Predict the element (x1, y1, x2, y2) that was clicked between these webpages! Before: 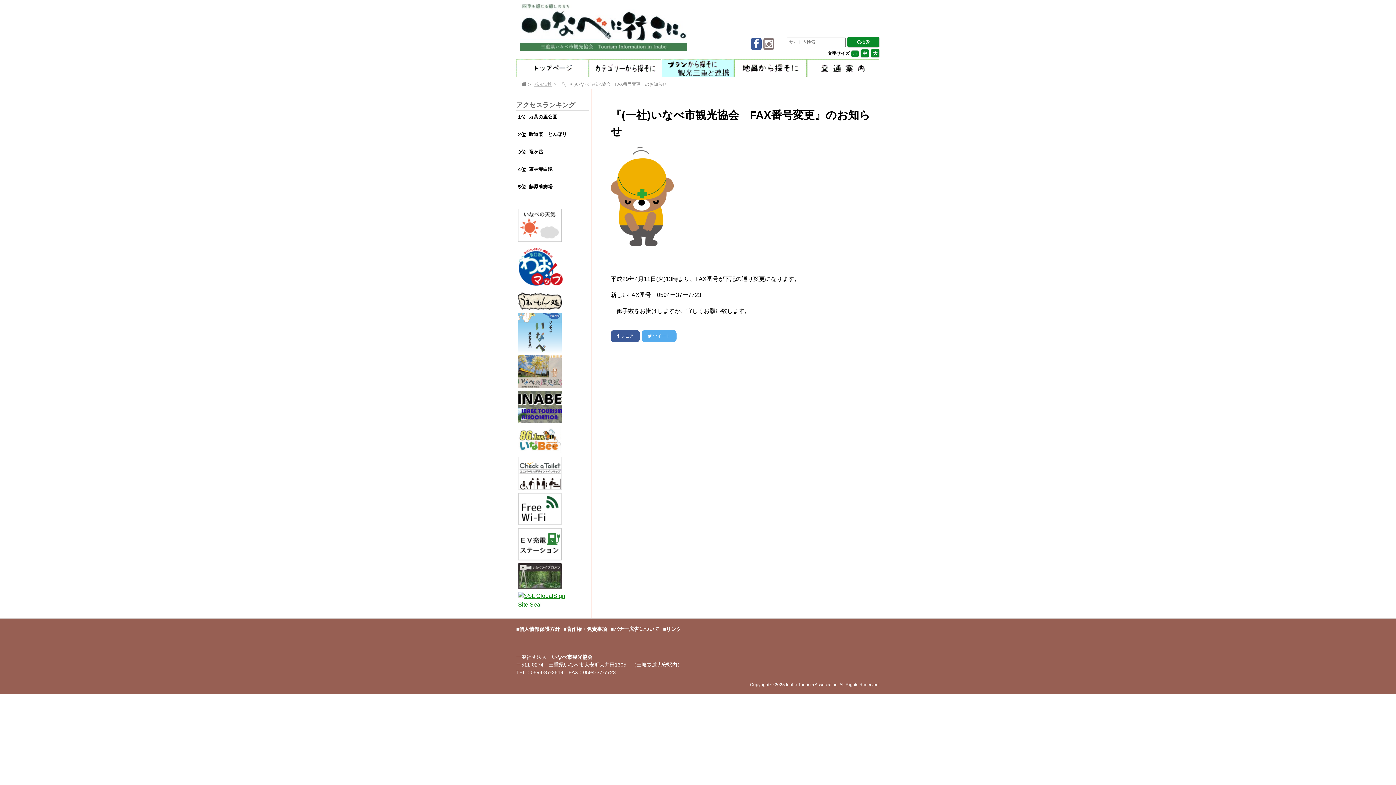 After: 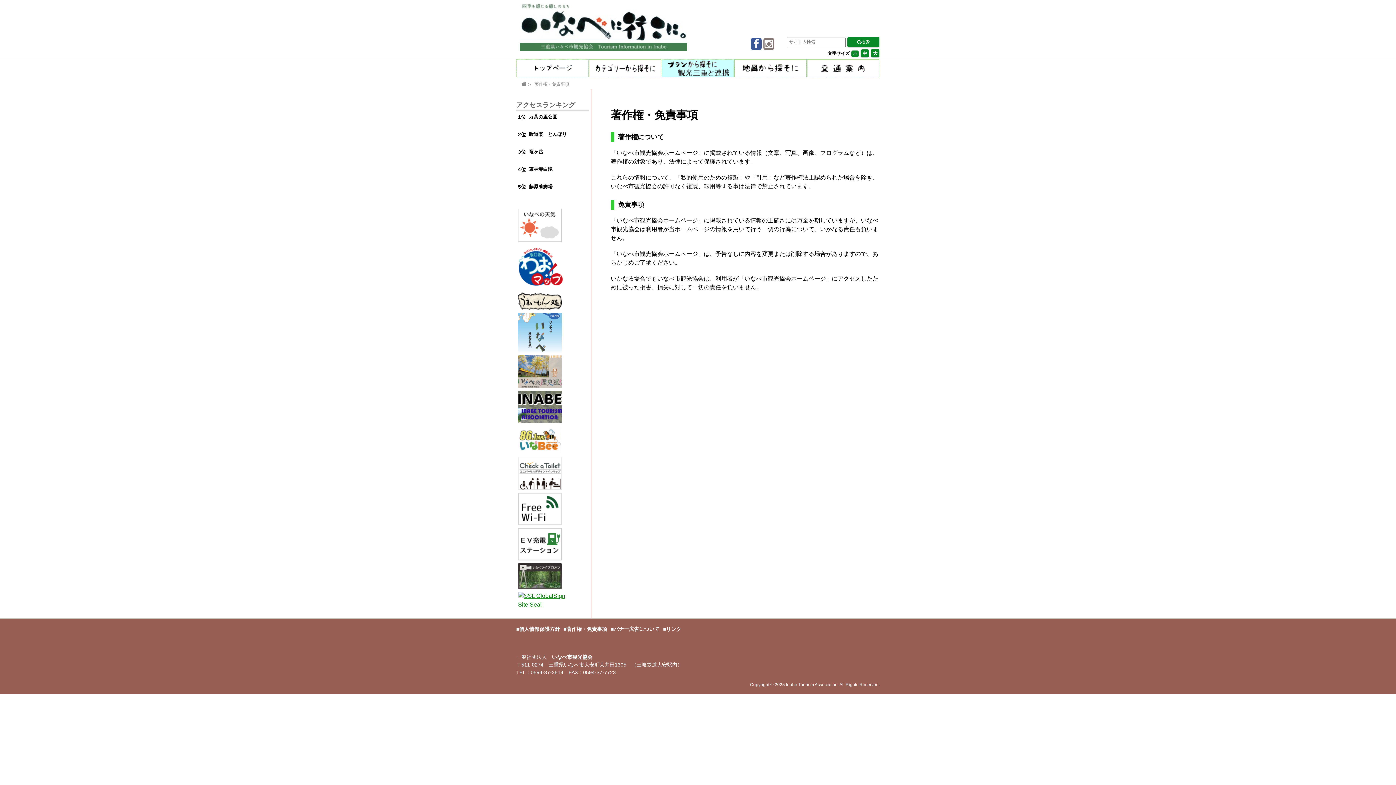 Action: bbox: (566, 626, 607, 632) label: 著作権・免責事項